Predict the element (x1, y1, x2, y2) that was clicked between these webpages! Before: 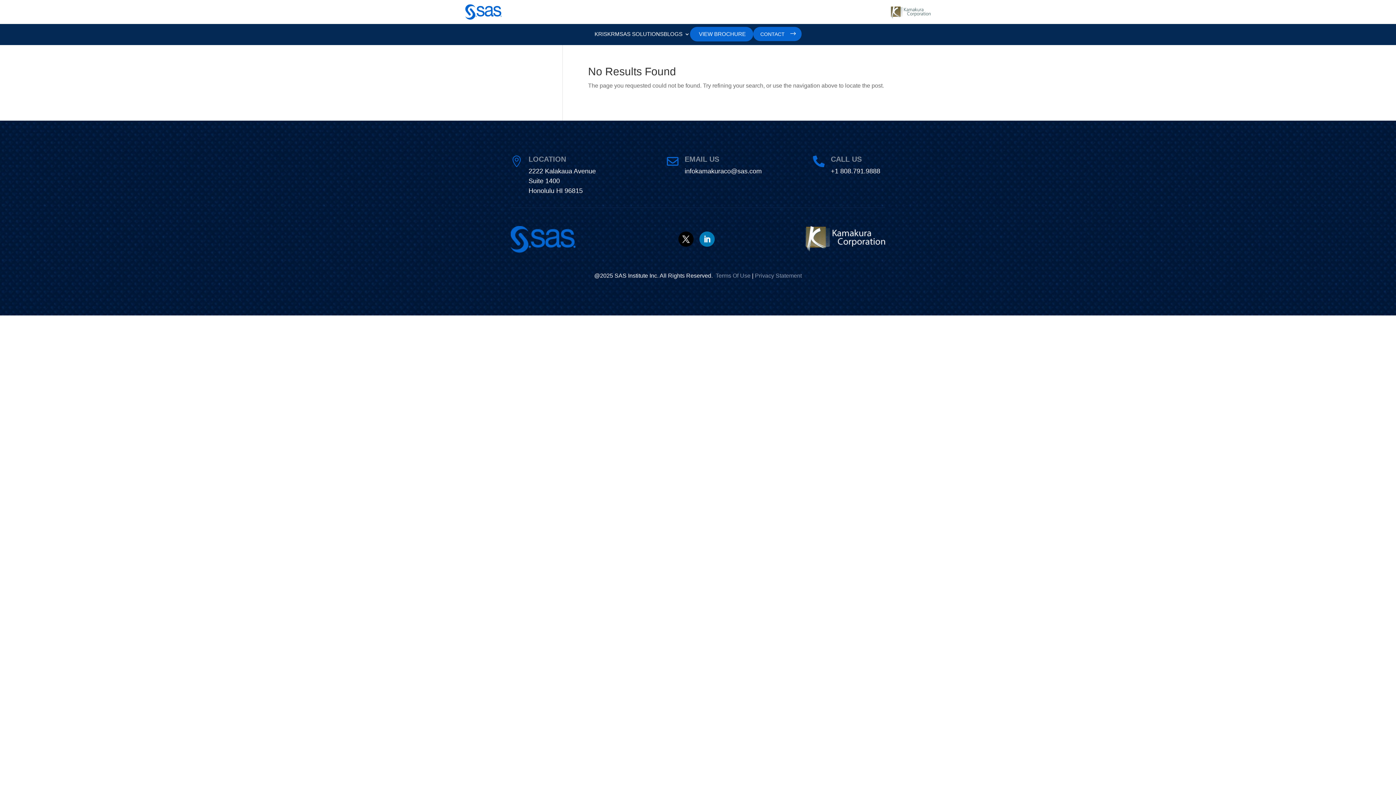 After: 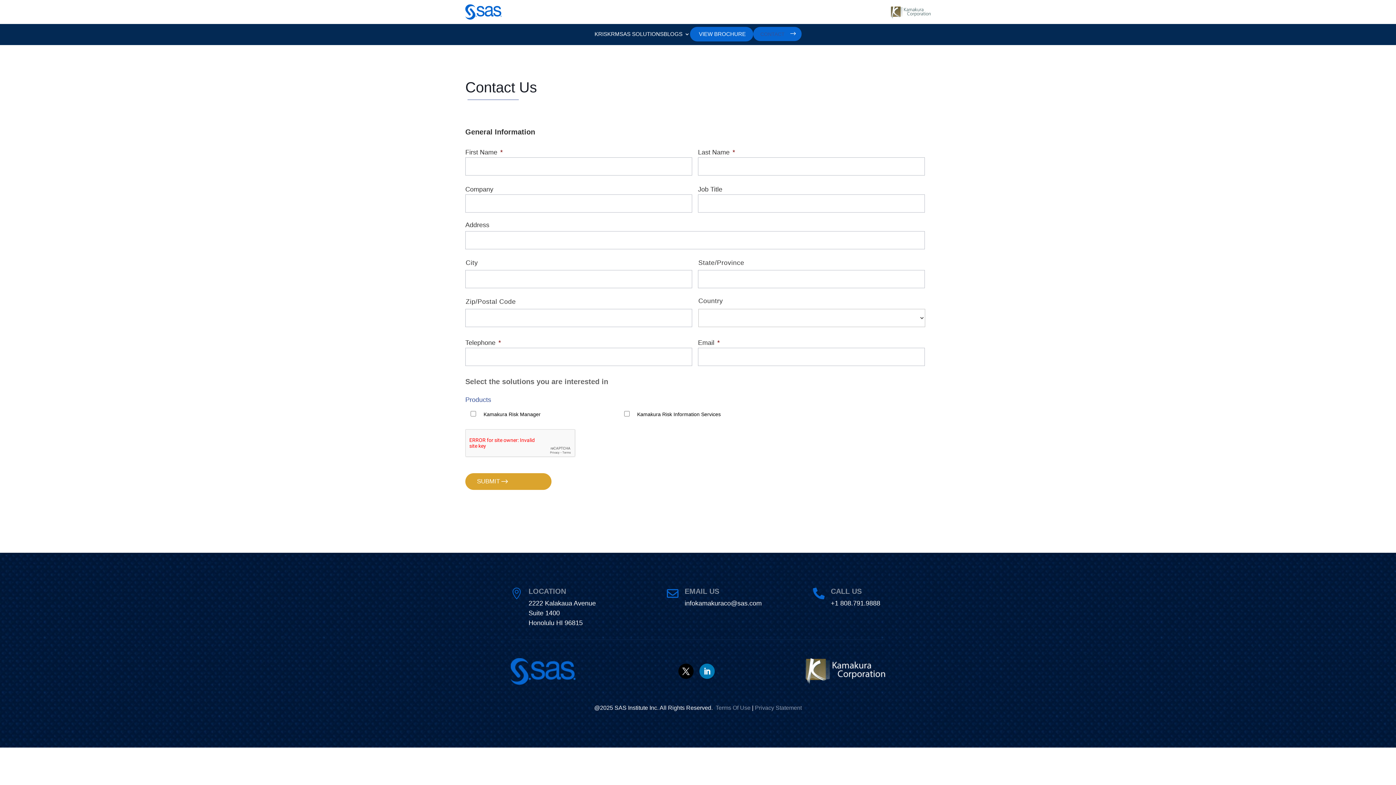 Action: bbox: (753, 26, 801, 40) label: CONTACT